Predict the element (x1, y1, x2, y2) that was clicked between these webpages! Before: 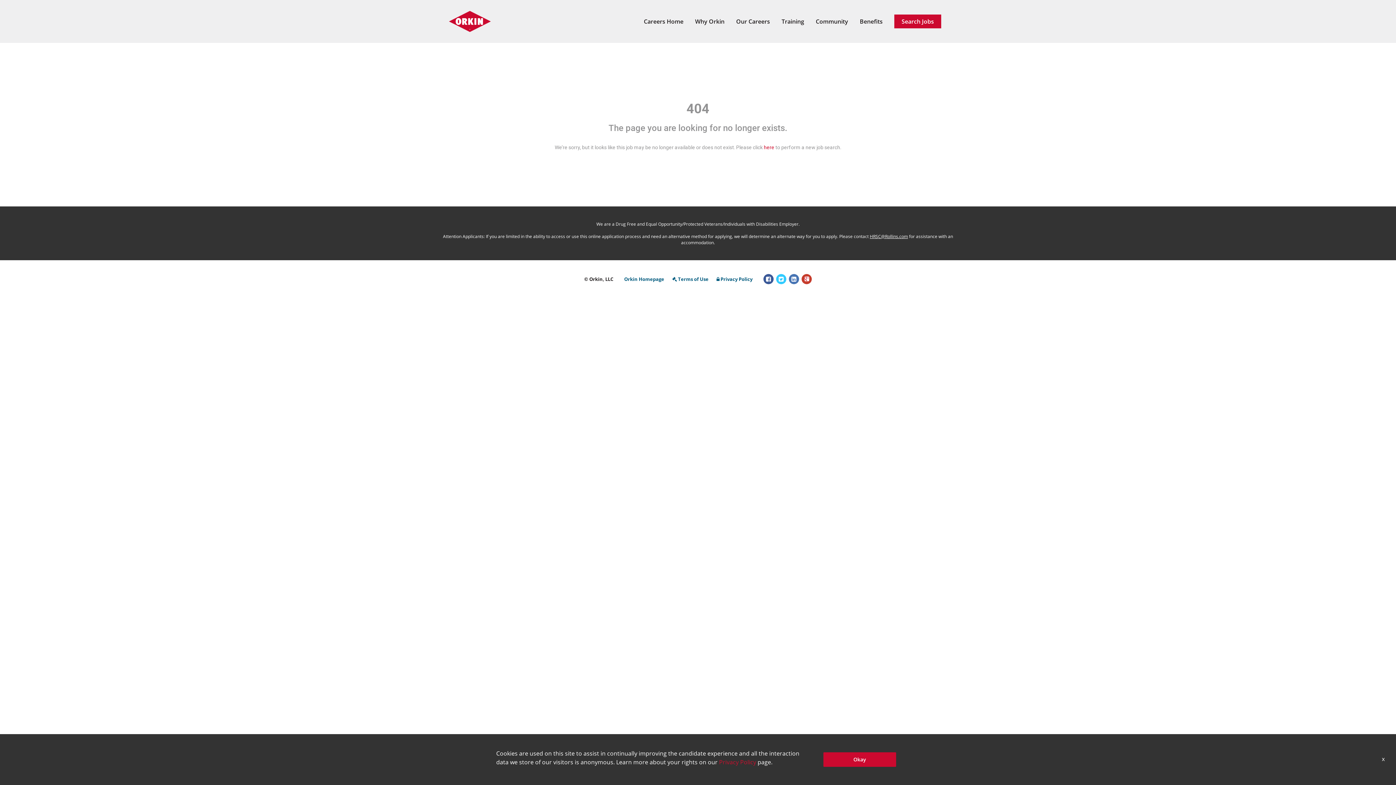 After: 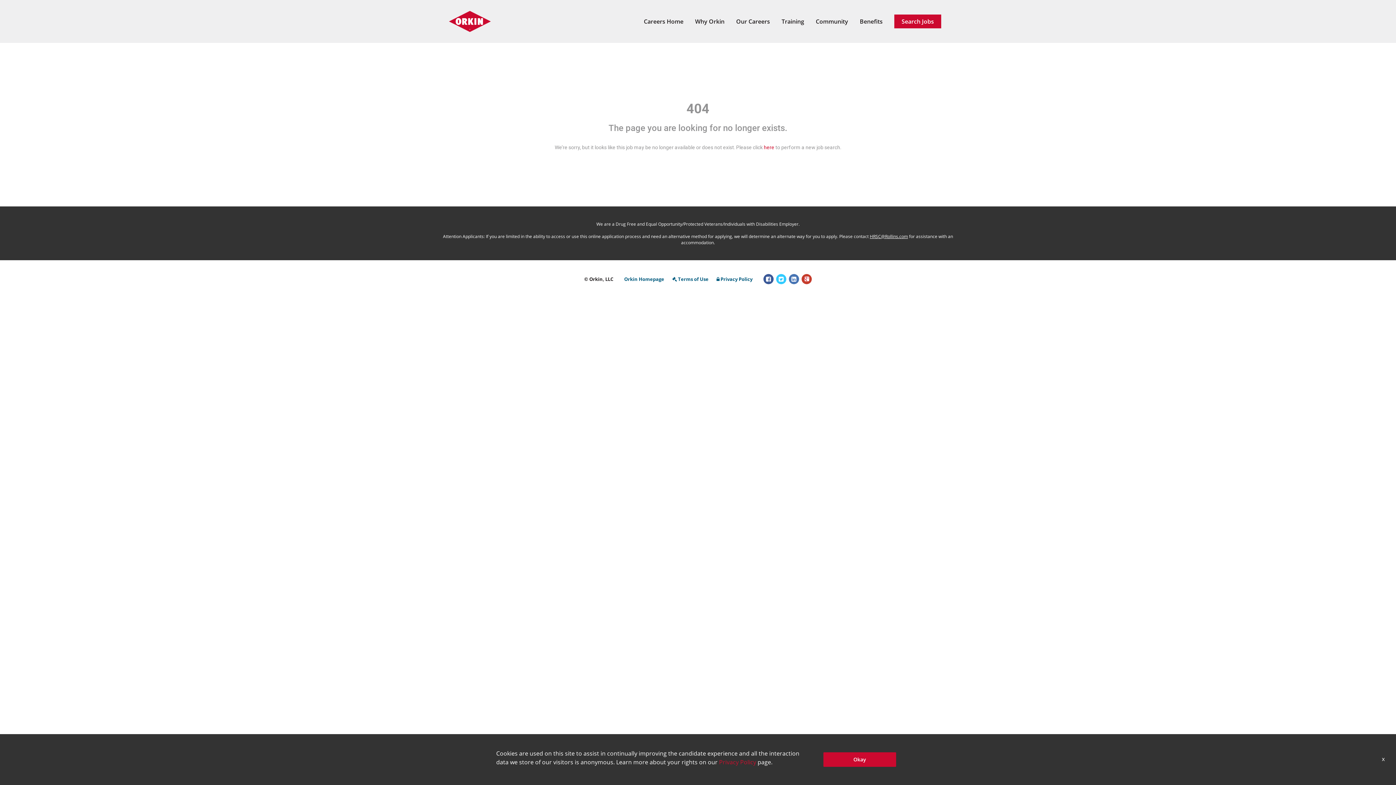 Action: label: Orkin Homepage bbox: (624, 275, 664, 282)